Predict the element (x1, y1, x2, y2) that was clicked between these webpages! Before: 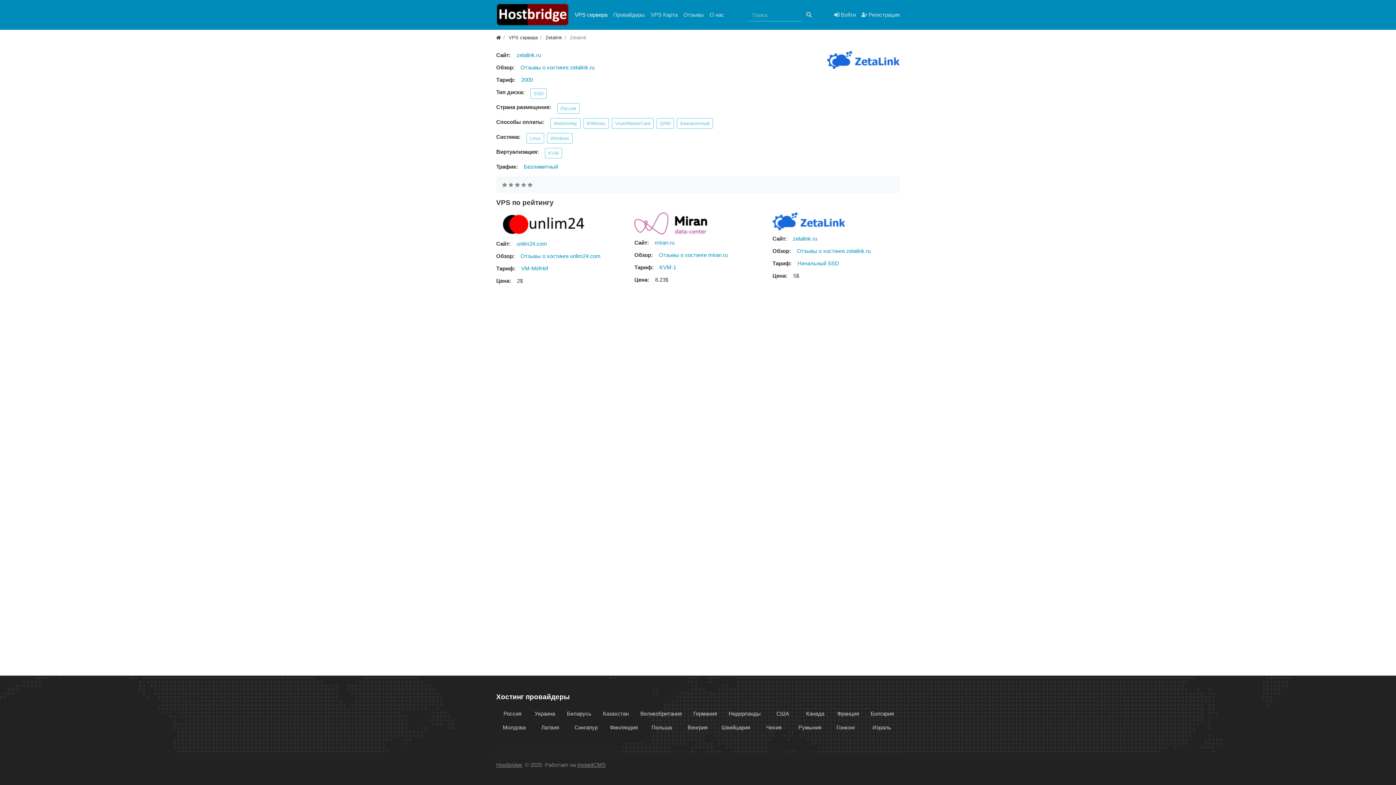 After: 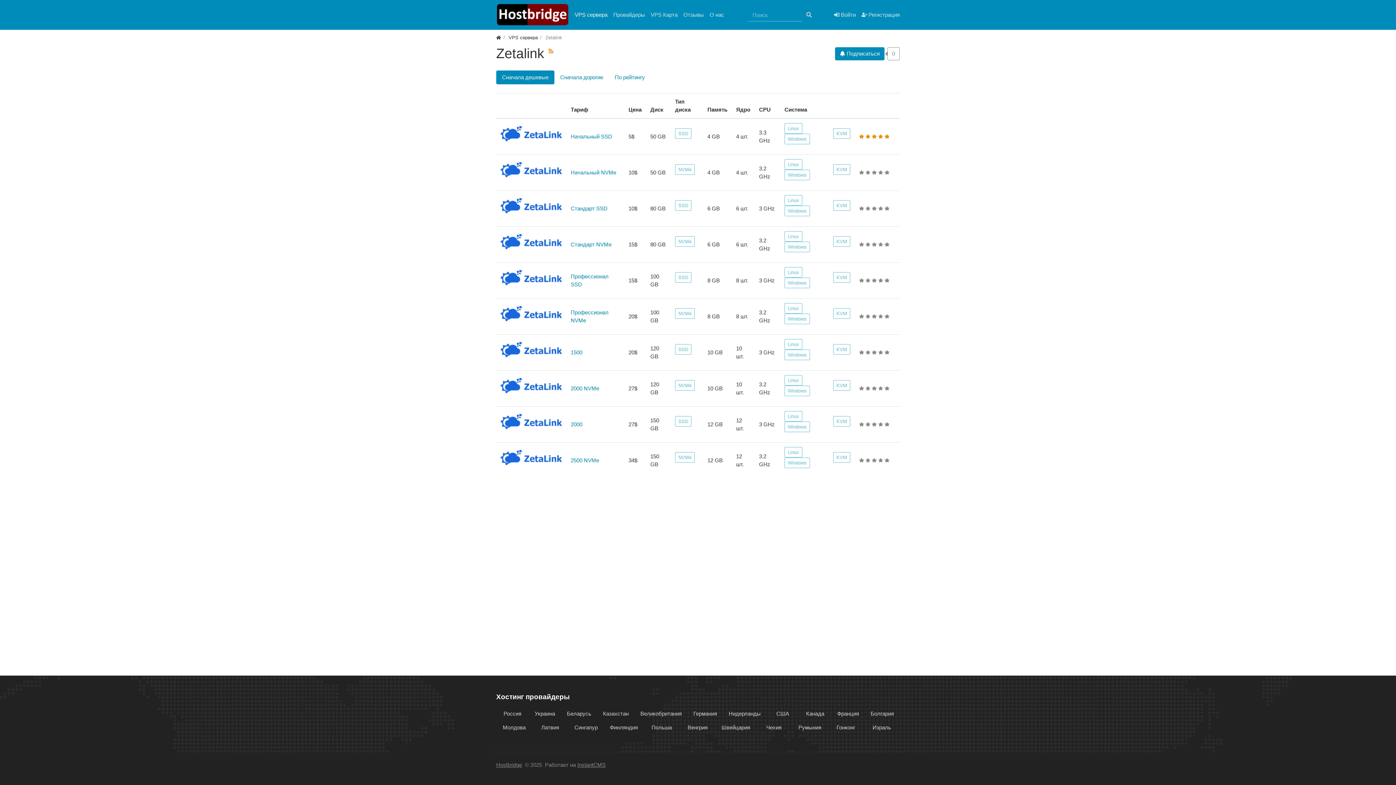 Action: bbox: (545, 35, 562, 40) label: Zetalink